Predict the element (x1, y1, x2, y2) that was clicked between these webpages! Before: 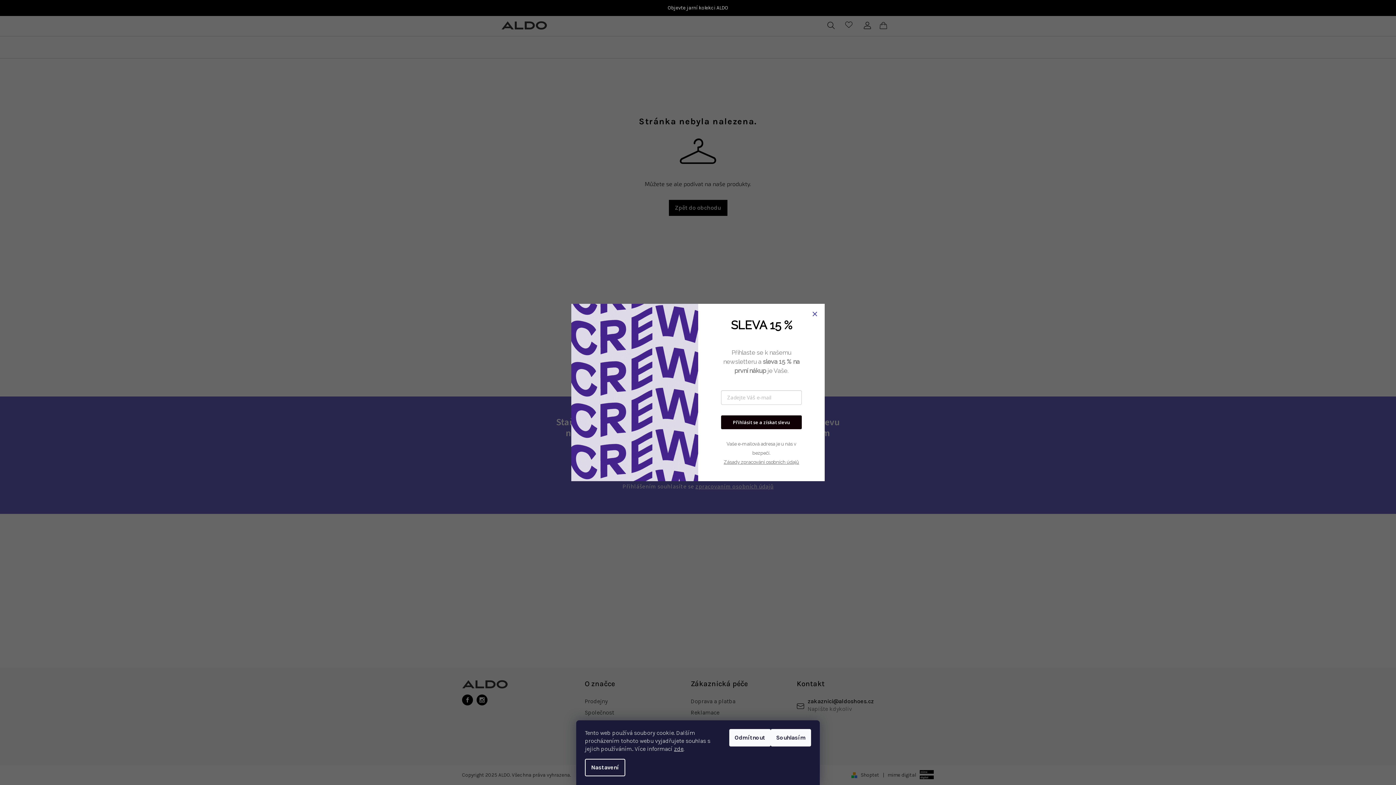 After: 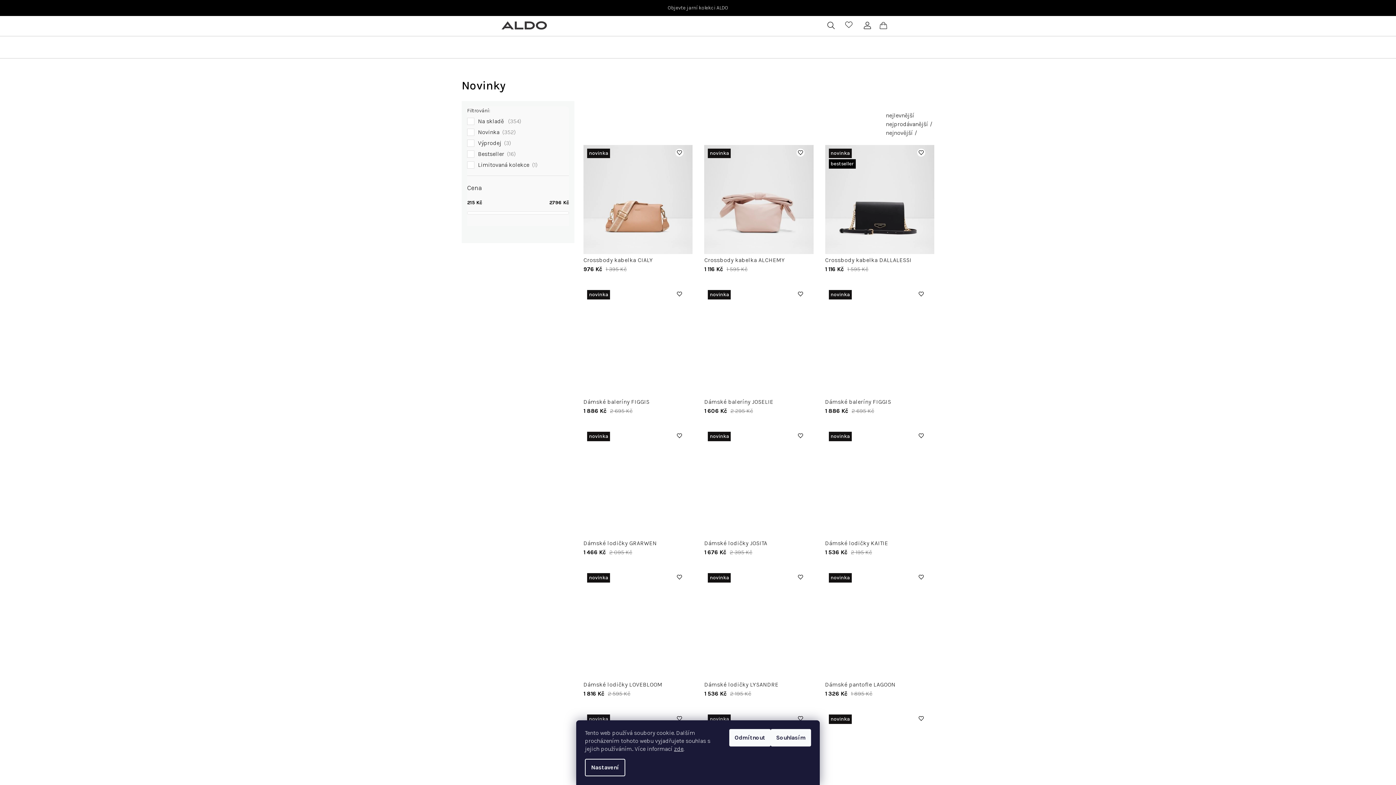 Action: label: Objevte jarní kolekci ALDO bbox: (668, 3, 728, 12)